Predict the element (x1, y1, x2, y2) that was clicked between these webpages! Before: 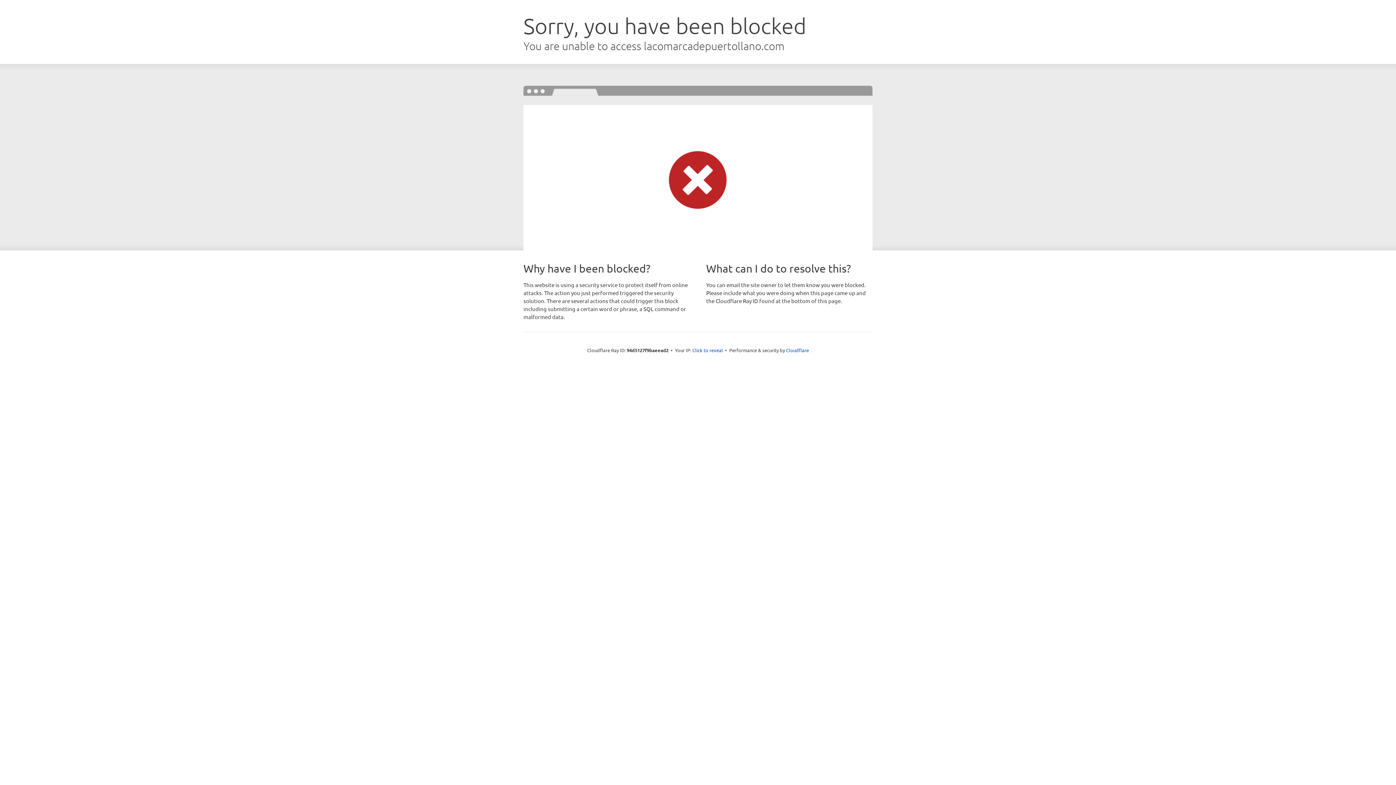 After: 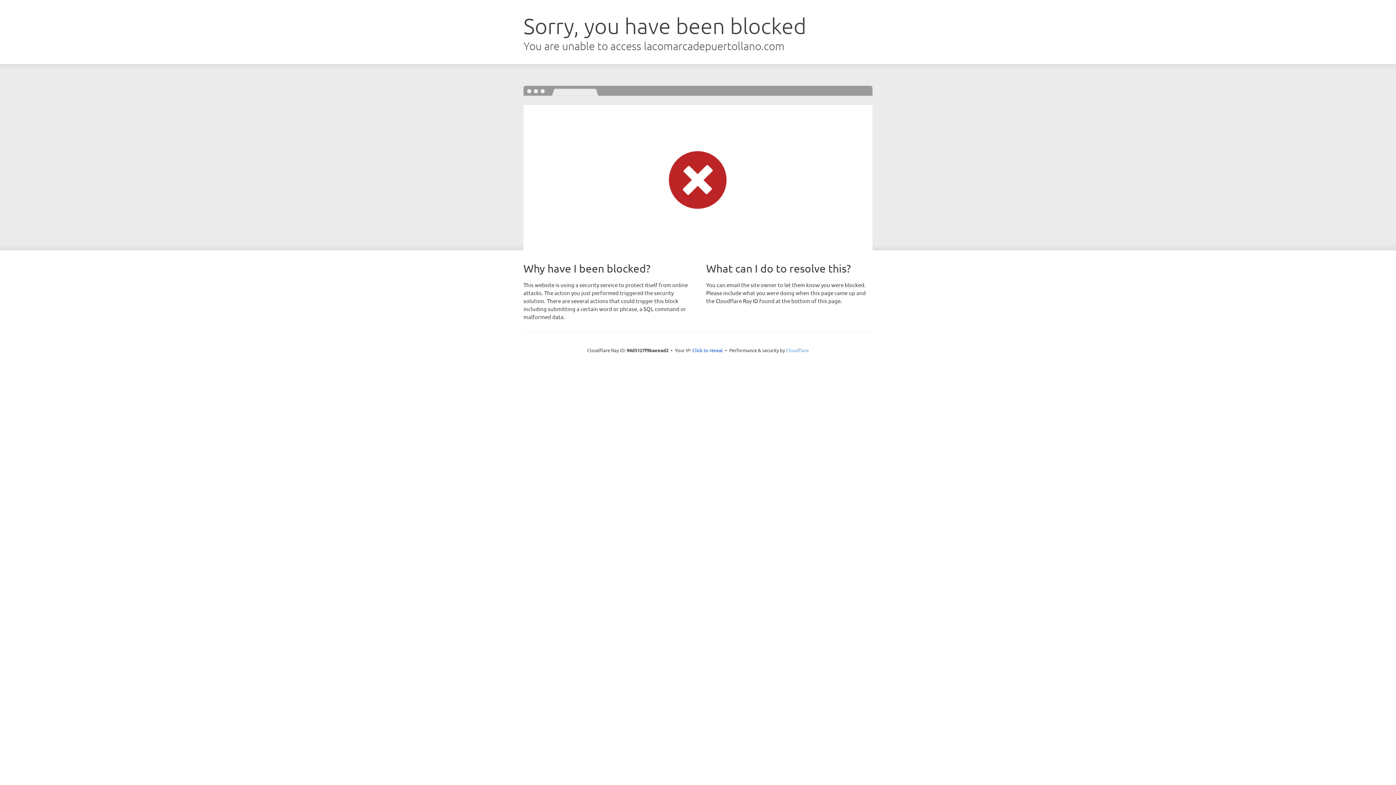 Action: label: Cloudflare bbox: (786, 347, 809, 353)